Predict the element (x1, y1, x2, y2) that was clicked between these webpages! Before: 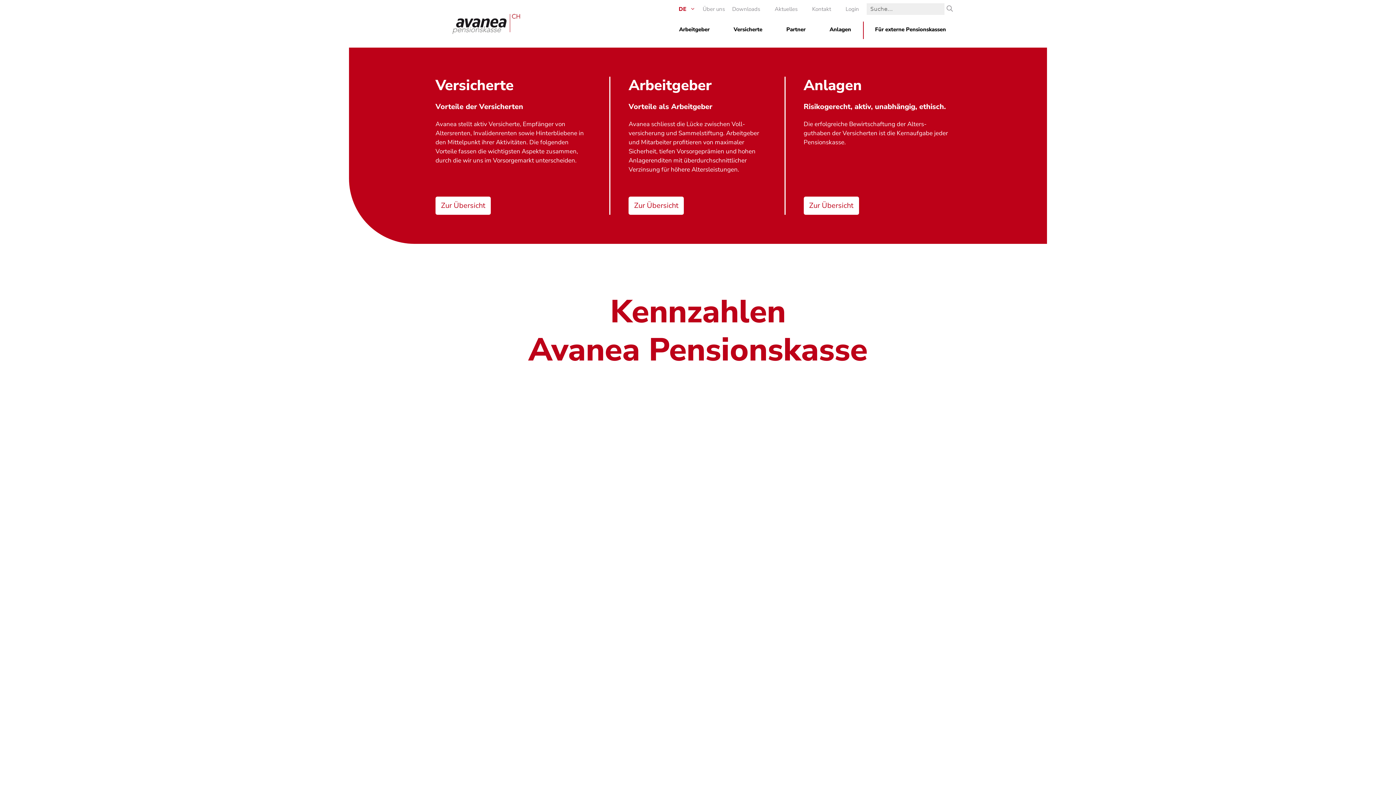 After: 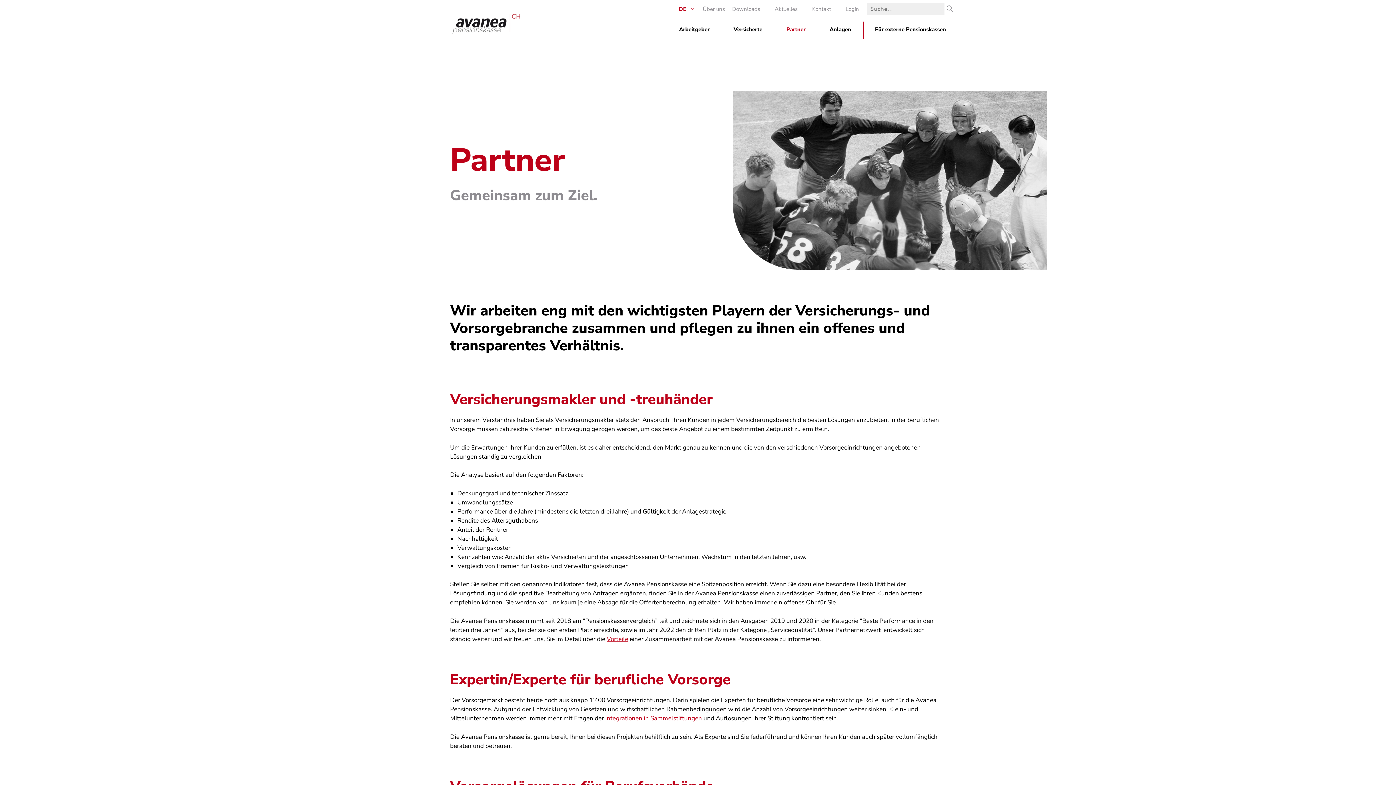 Action: bbox: (786, 18, 805, 40) label: Partner